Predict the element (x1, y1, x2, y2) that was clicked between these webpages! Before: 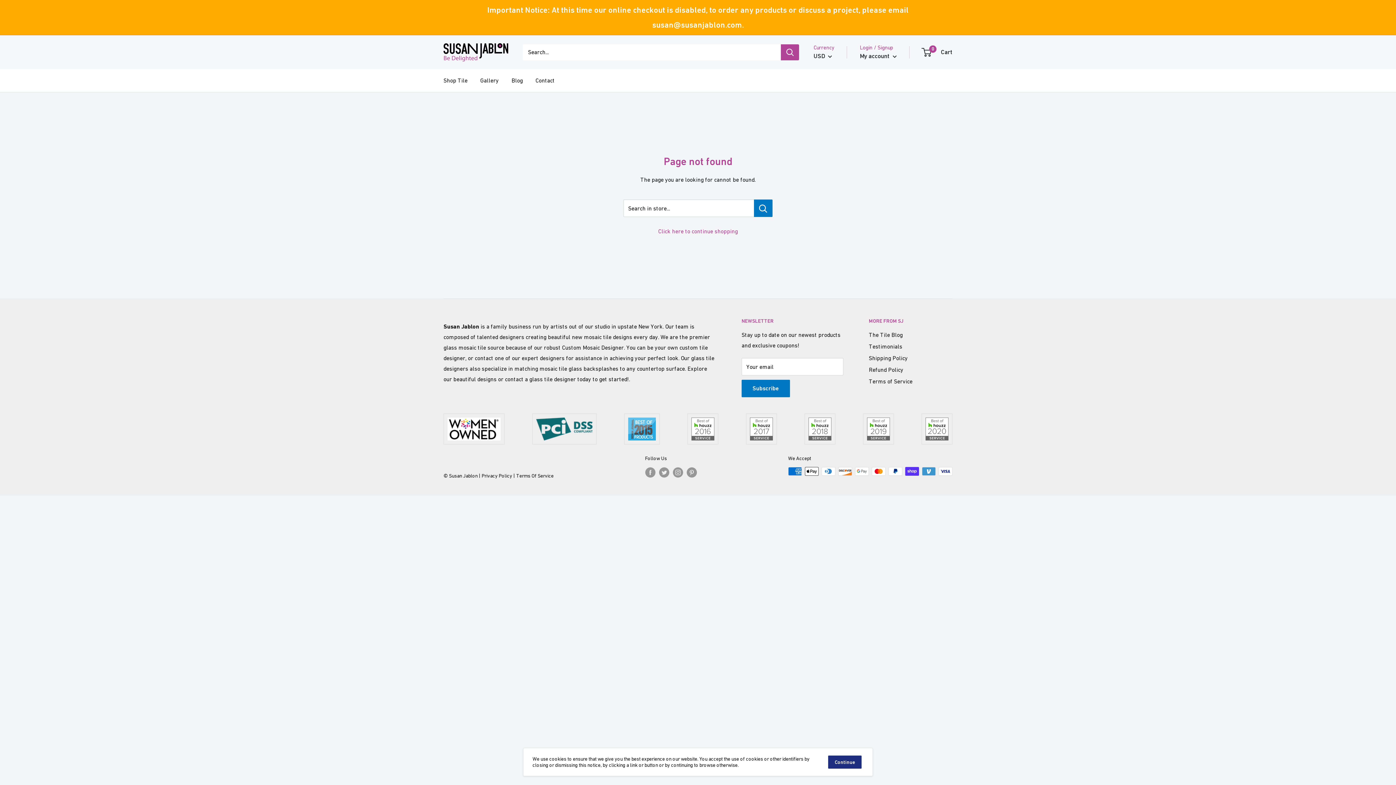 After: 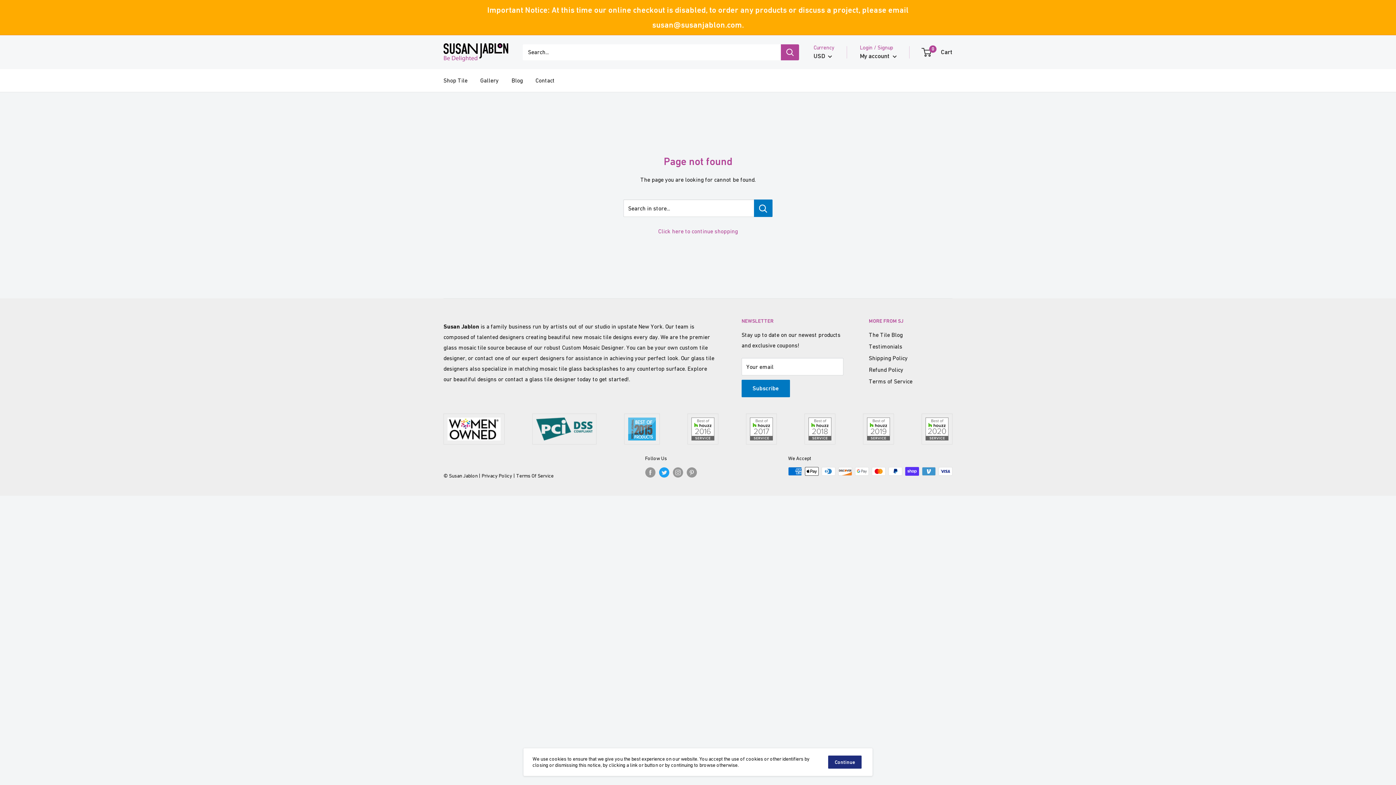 Action: label: Follow us on Twitter bbox: (659, 467, 669, 477)